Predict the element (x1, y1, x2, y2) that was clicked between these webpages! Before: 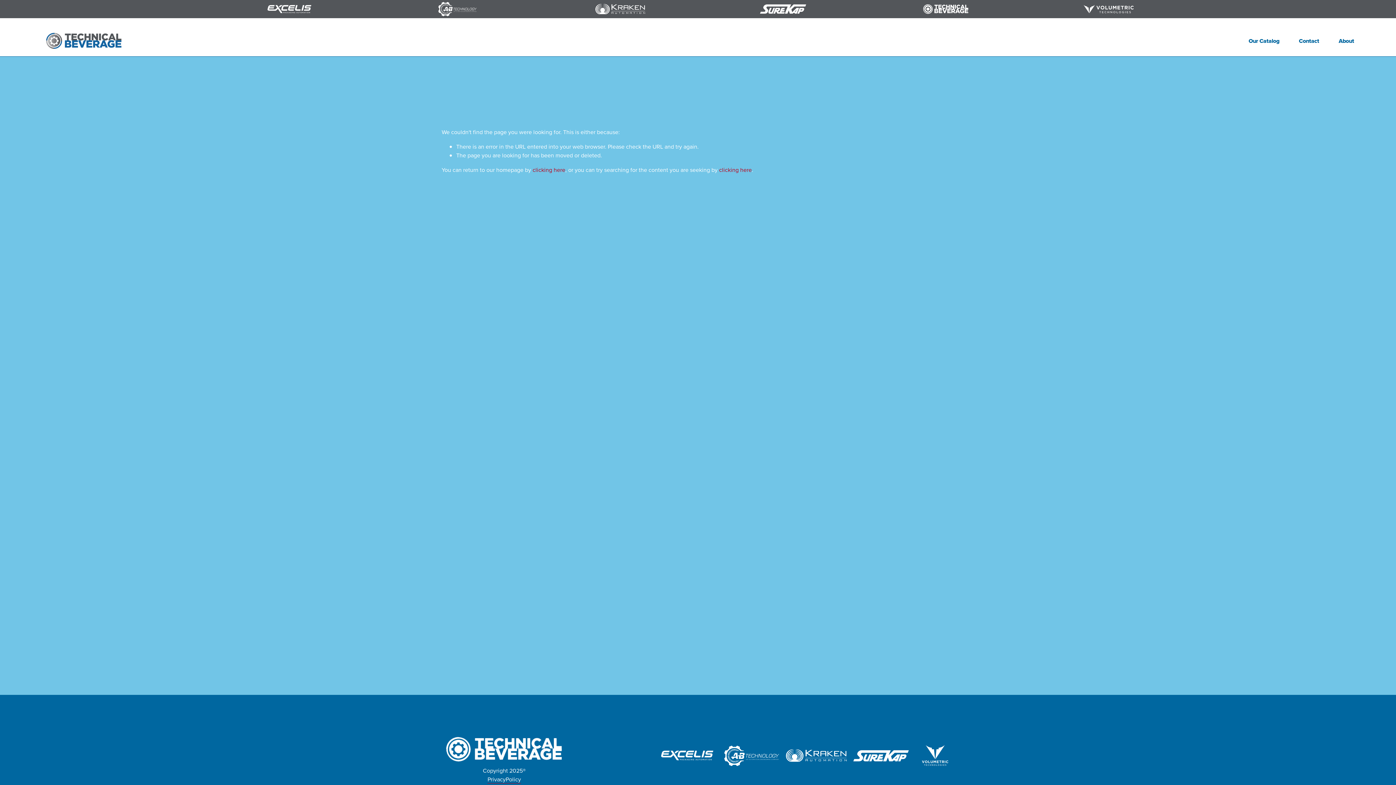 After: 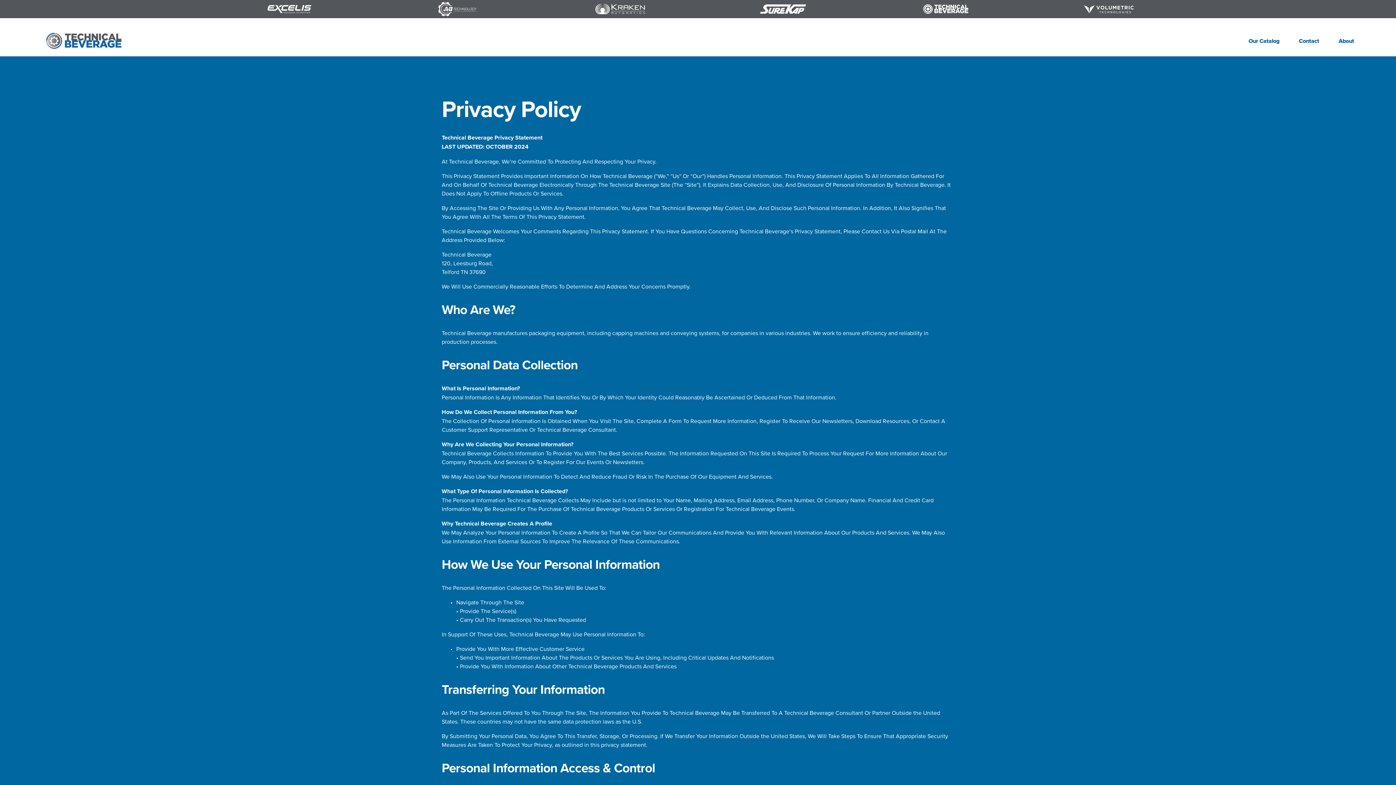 Action: label: Privacy bbox: (487, 775, 505, 784)